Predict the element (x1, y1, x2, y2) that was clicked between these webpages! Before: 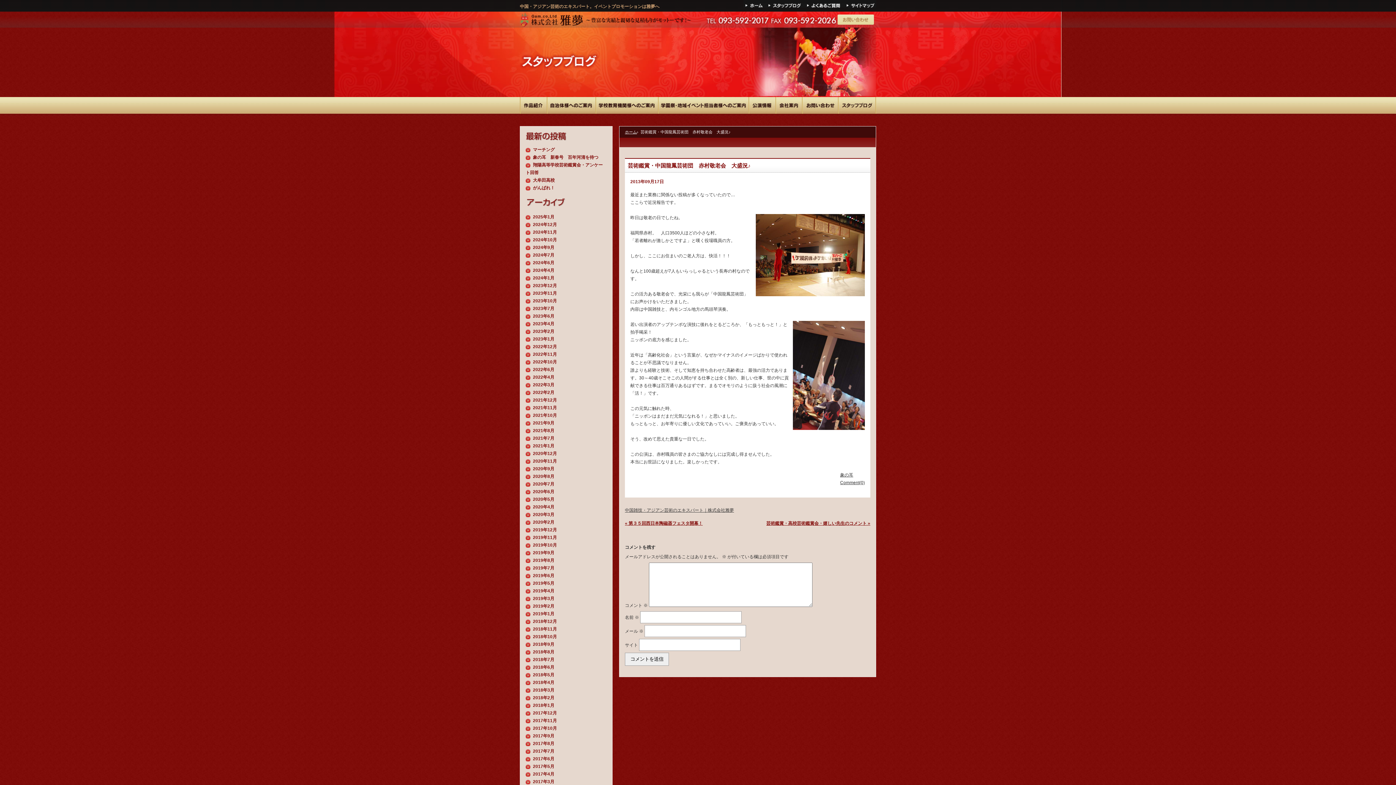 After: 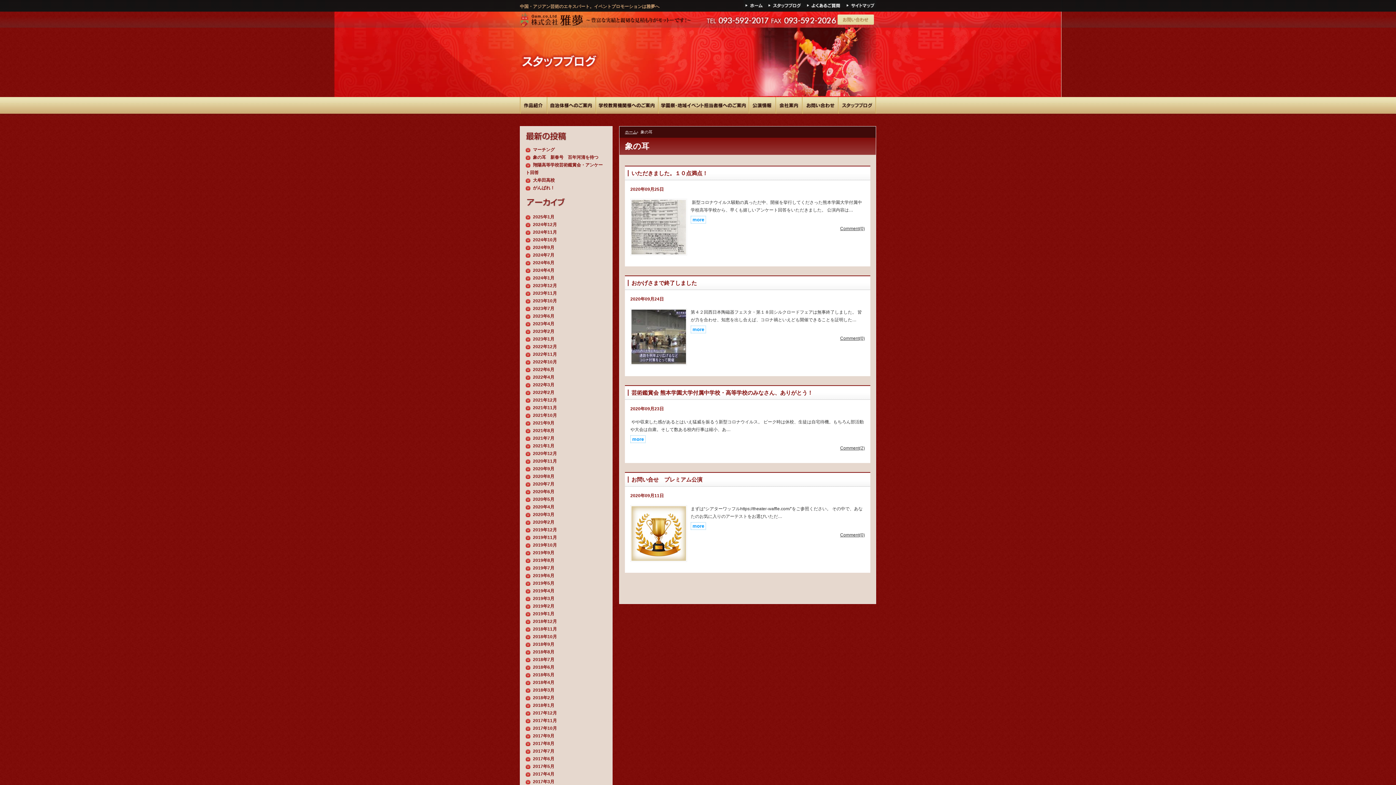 Action: bbox: (525, 466, 554, 471) label: 2020年9月